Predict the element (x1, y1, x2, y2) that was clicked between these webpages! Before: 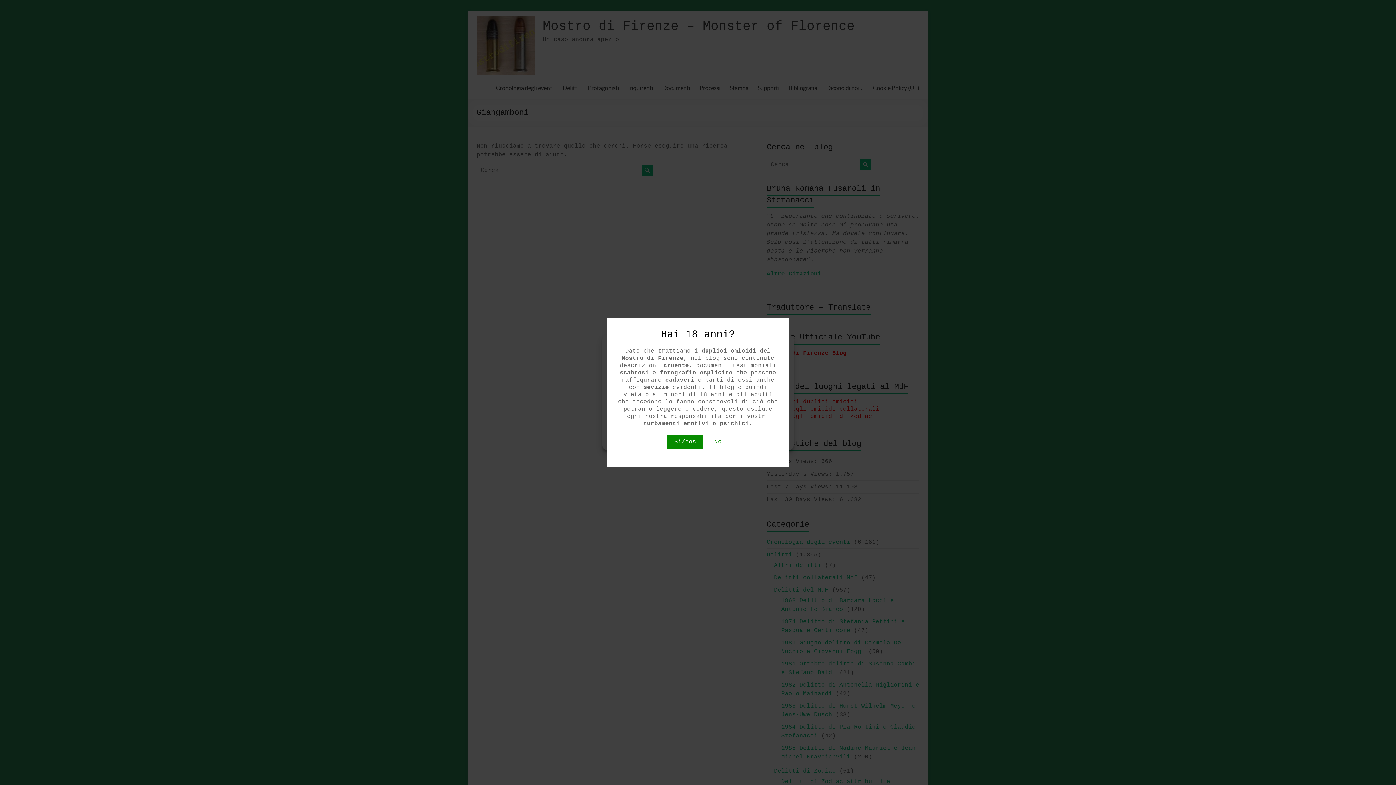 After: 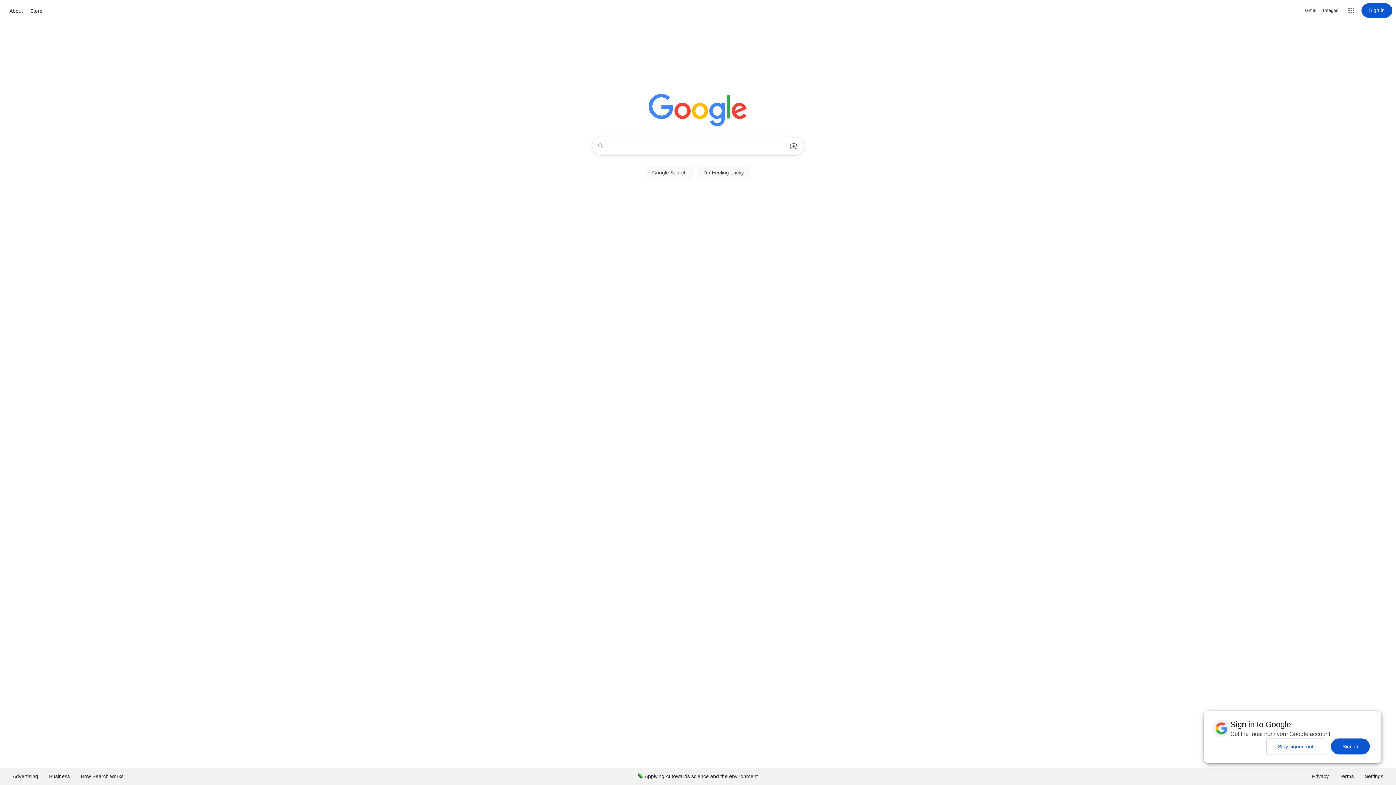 Action: label: No bbox: (707, 434, 729, 449)